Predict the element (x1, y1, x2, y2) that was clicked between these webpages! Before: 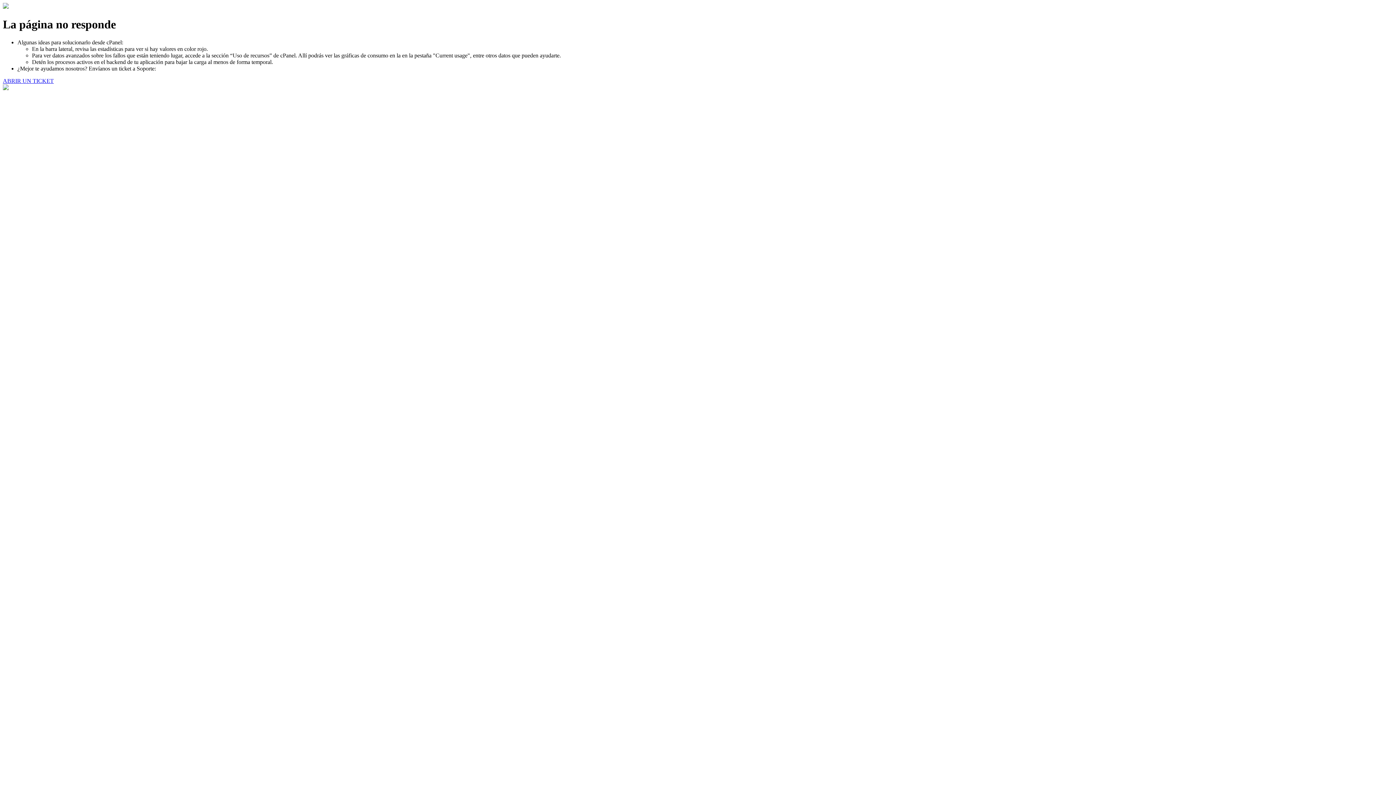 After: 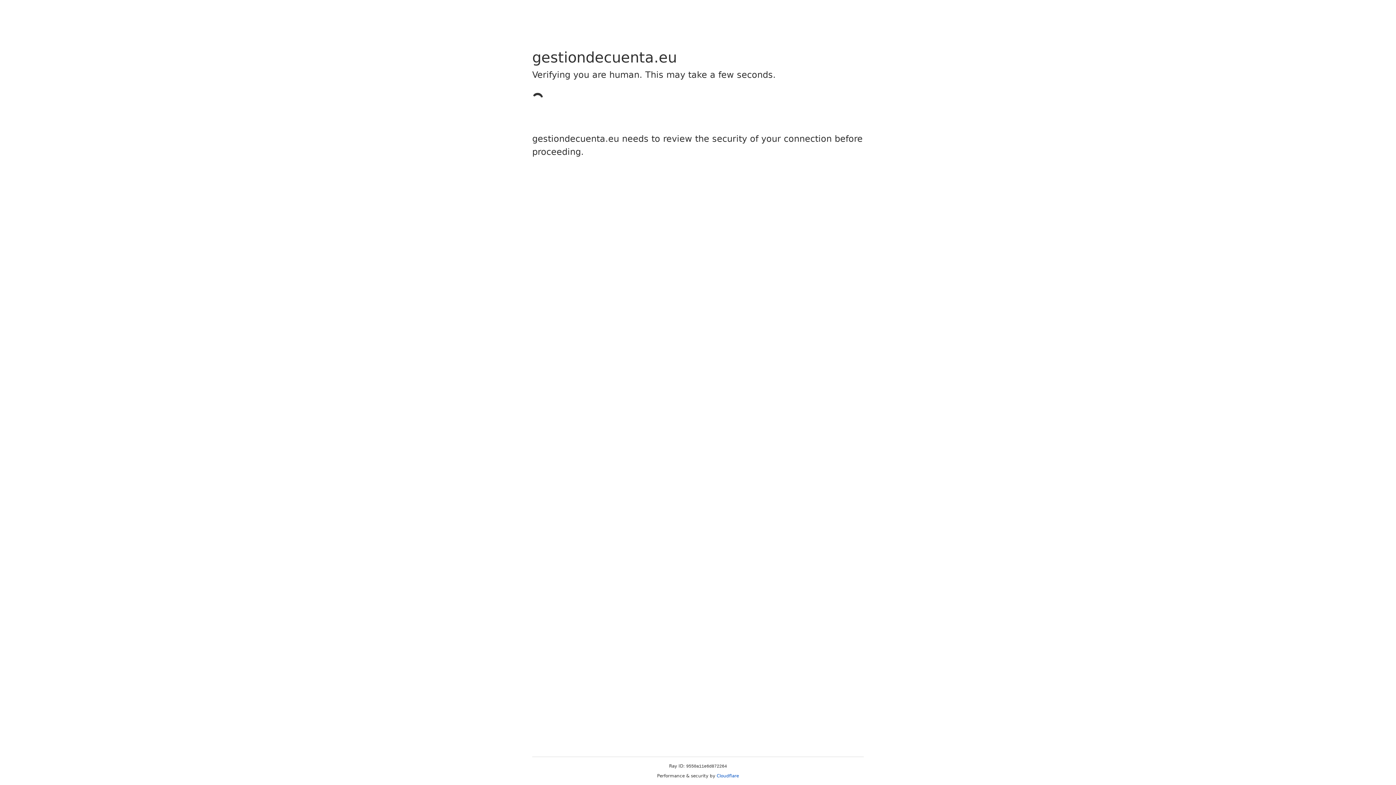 Action: label: ABRIR UN TICKET bbox: (2, 77, 53, 83)